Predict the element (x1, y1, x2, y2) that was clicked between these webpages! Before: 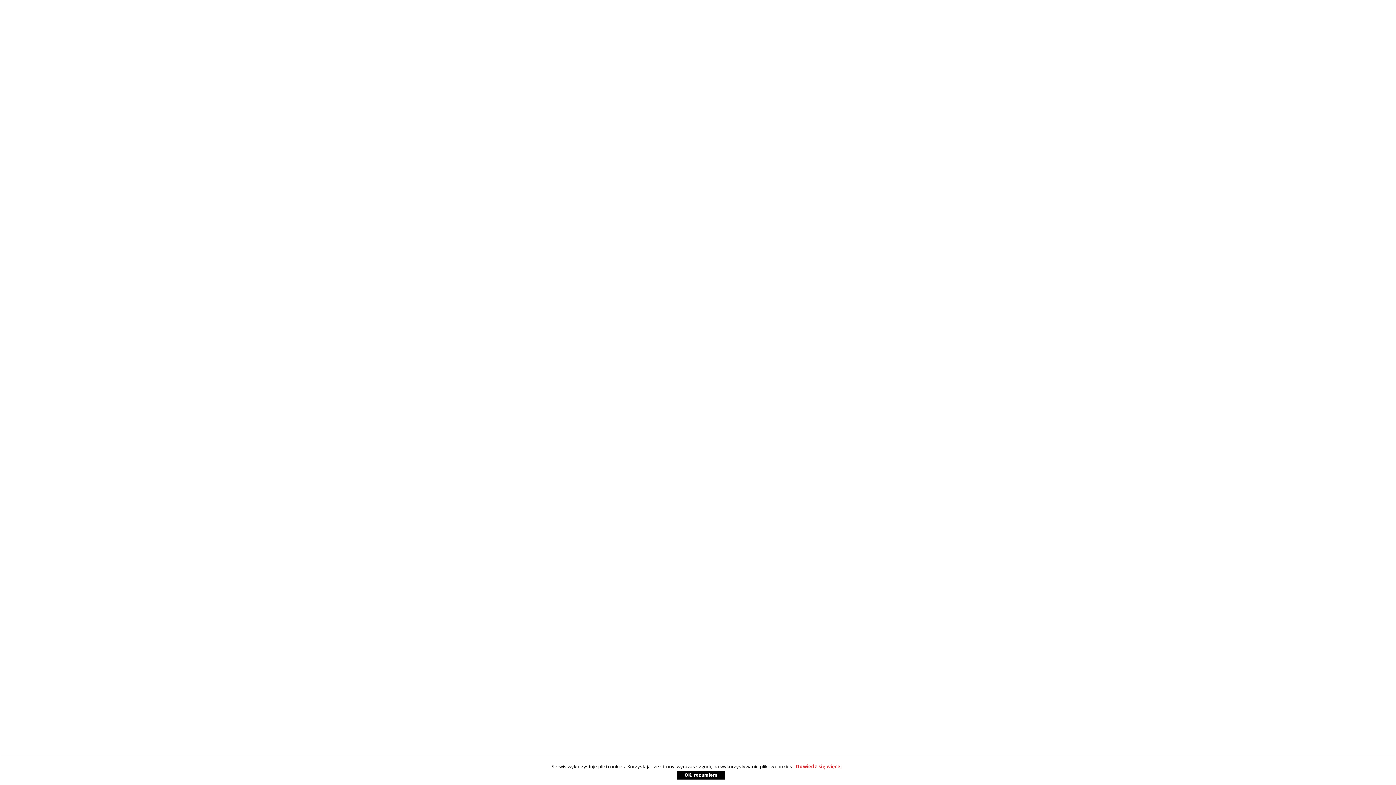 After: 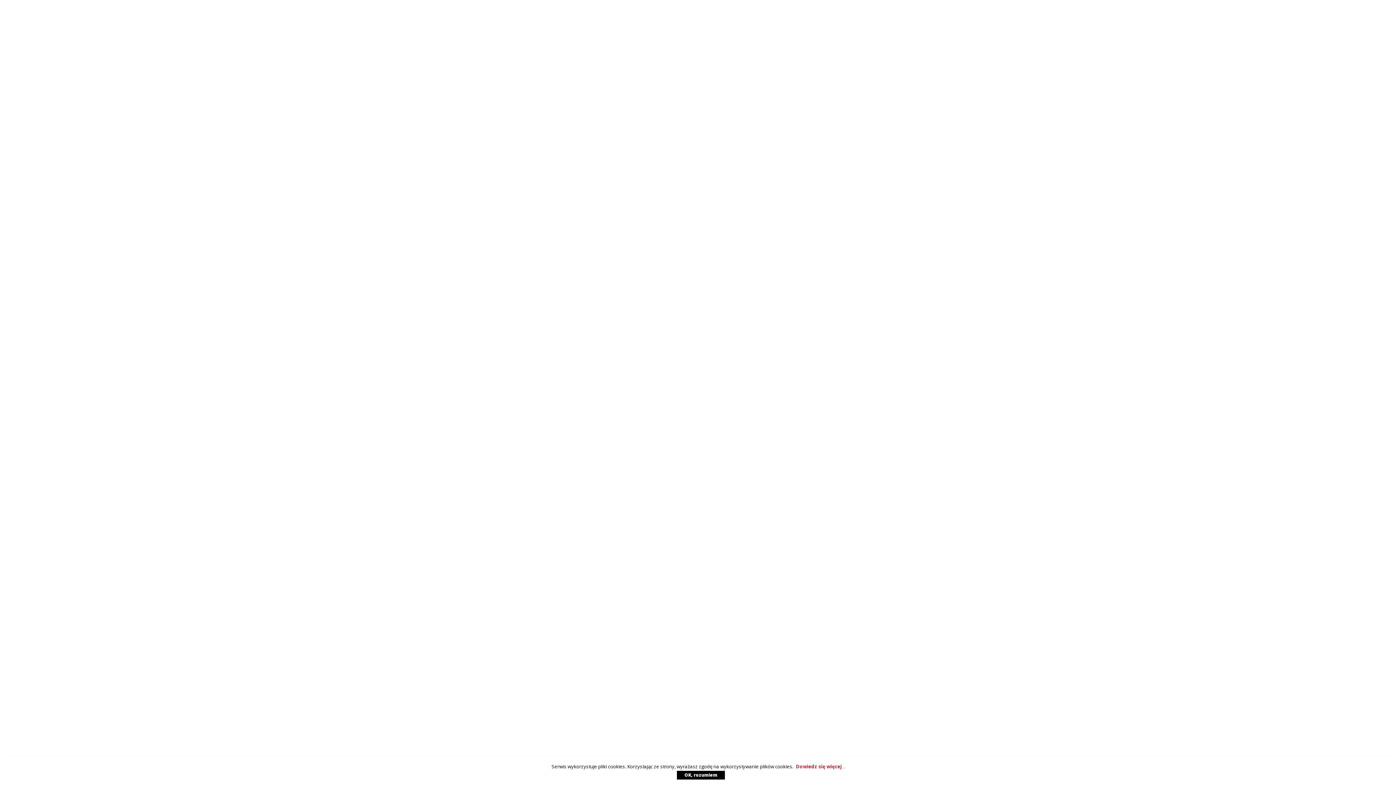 Action: label: OK, rozumiem bbox: (677, 771, 725, 780)